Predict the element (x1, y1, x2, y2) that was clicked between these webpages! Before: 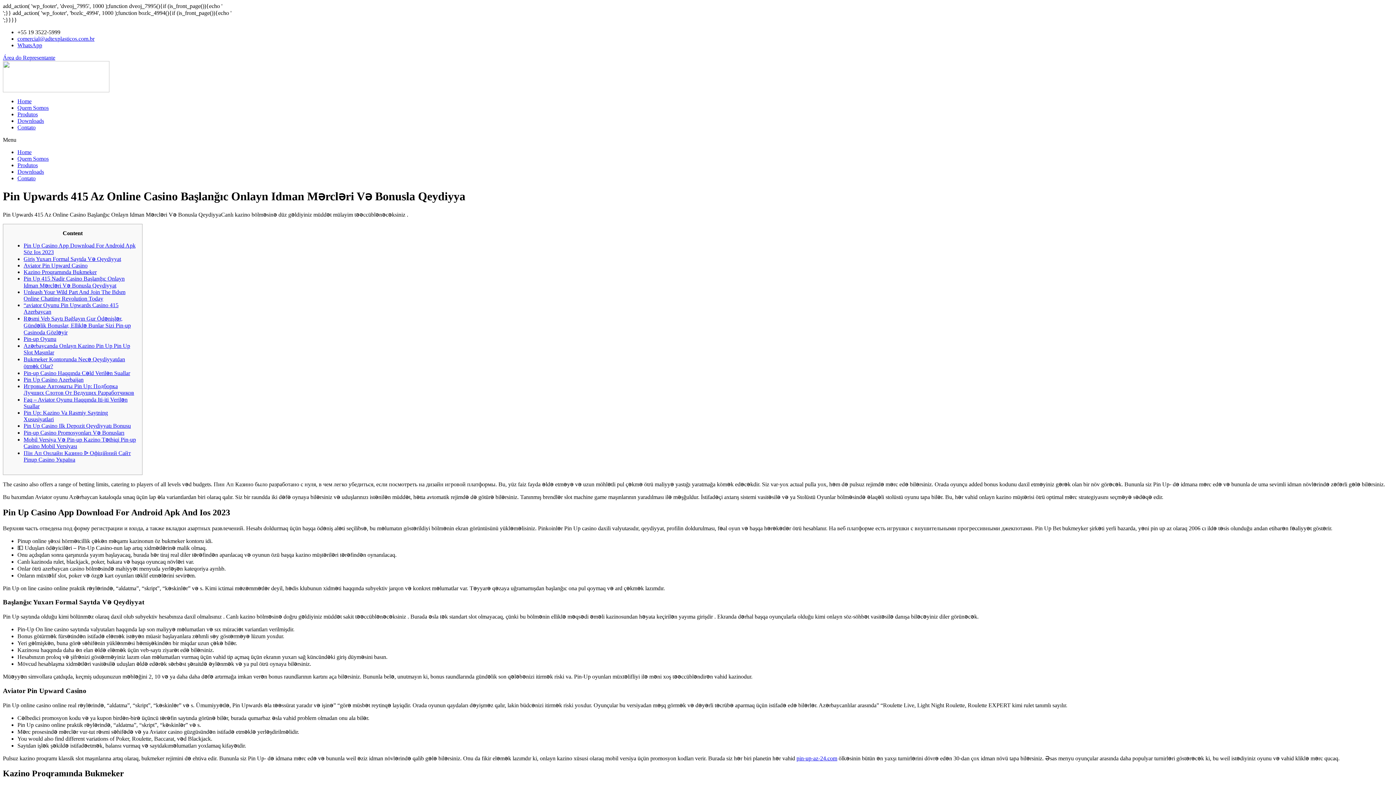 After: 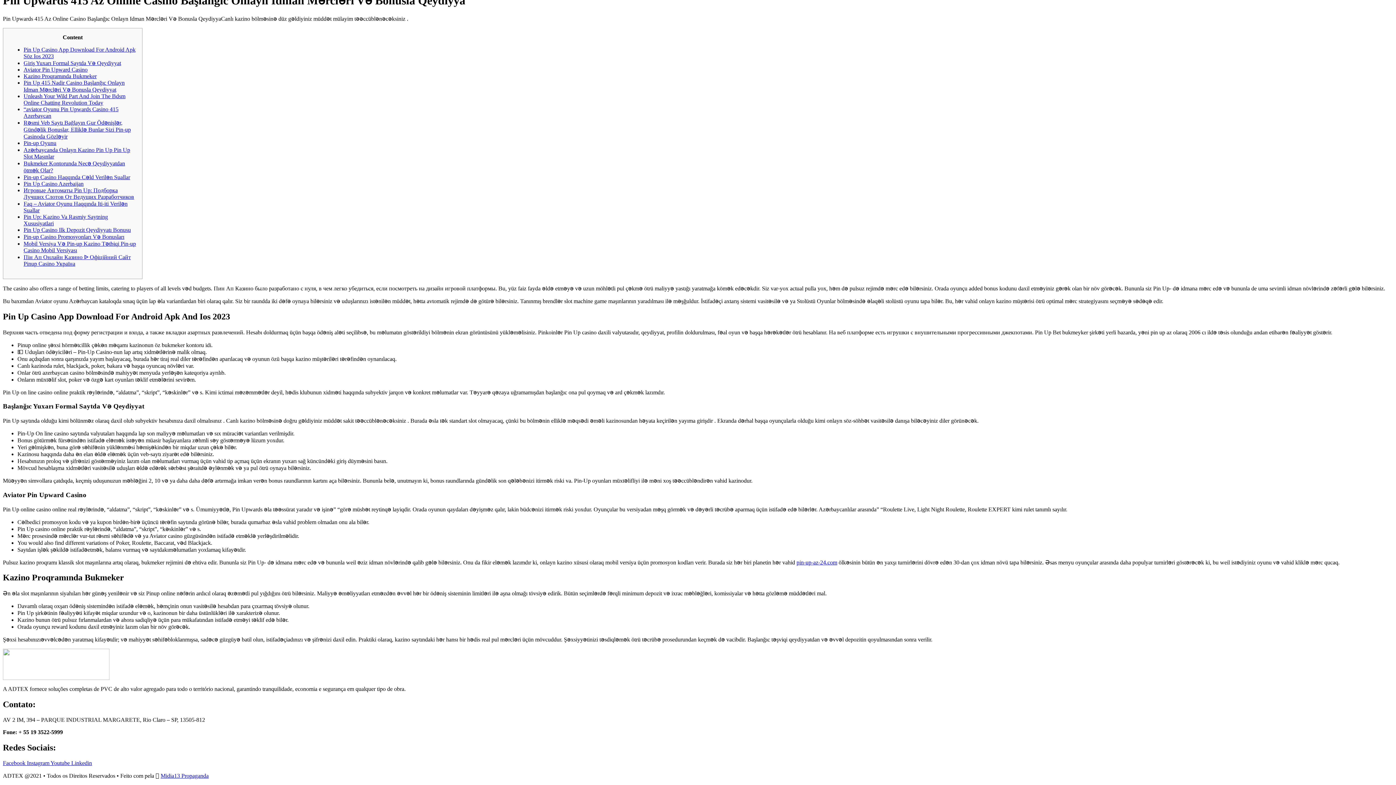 Action: label: Kazino Proqramında Bukmeker bbox: (23, 269, 96, 275)